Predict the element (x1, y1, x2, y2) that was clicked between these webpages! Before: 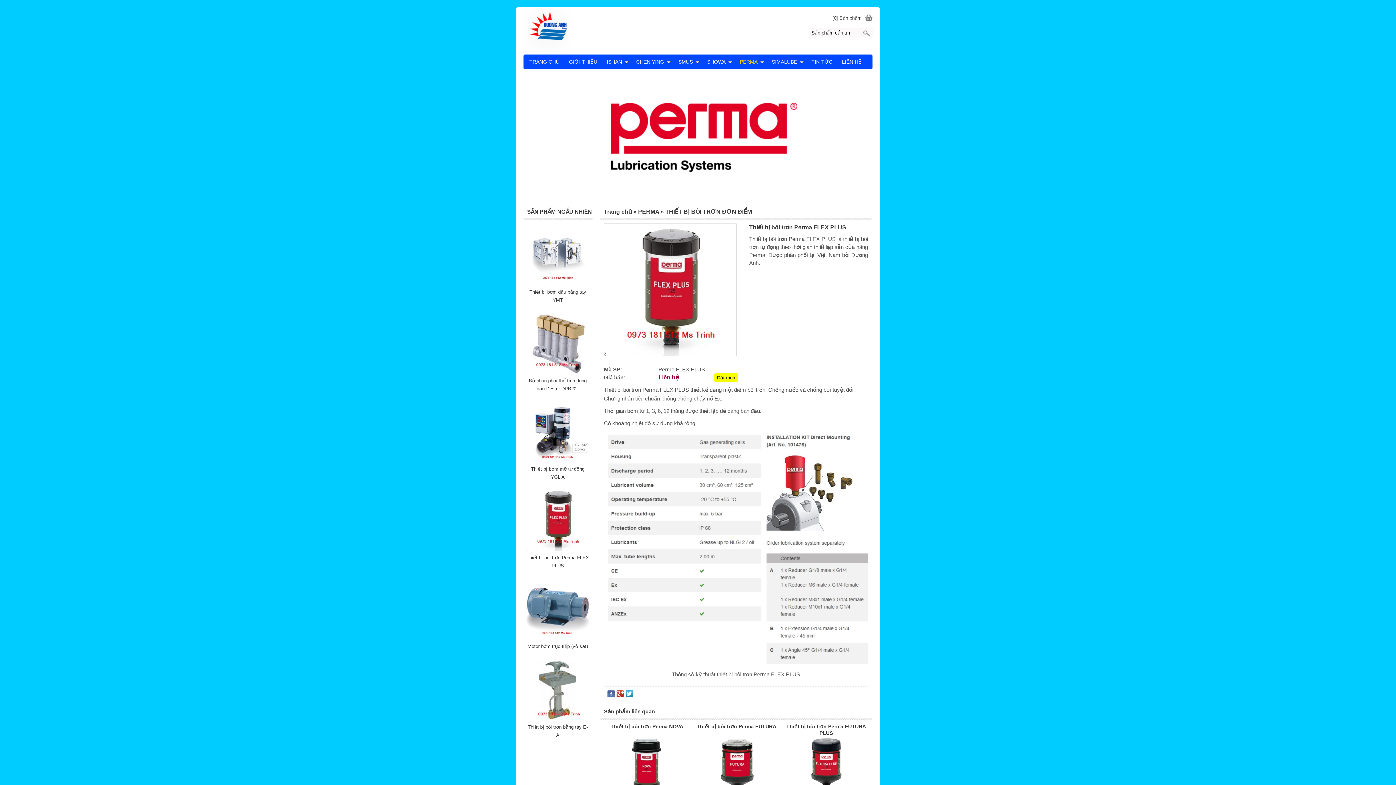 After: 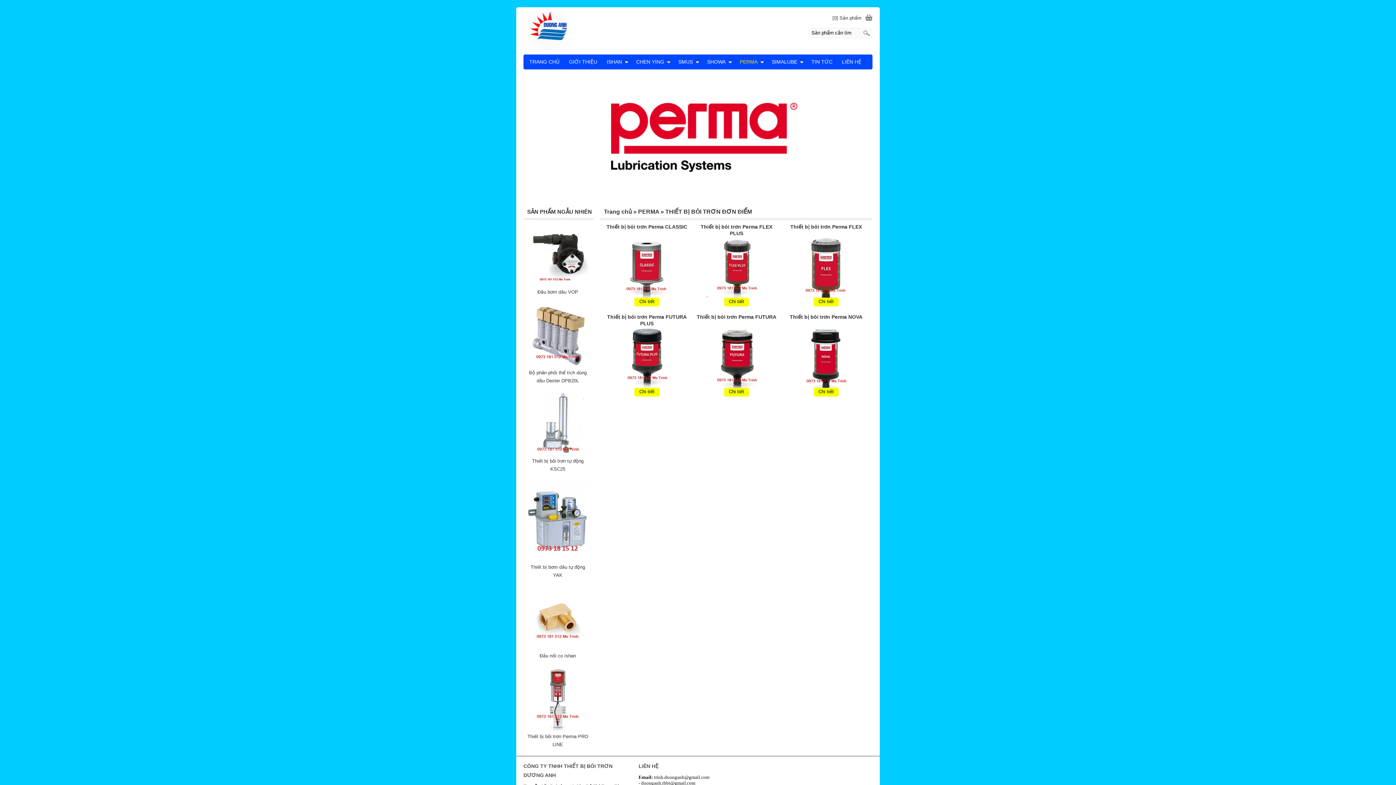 Action: label: THIẾT BỊ BÔI TRƠN ĐƠN ĐIỂM bbox: (665, 208, 752, 214)